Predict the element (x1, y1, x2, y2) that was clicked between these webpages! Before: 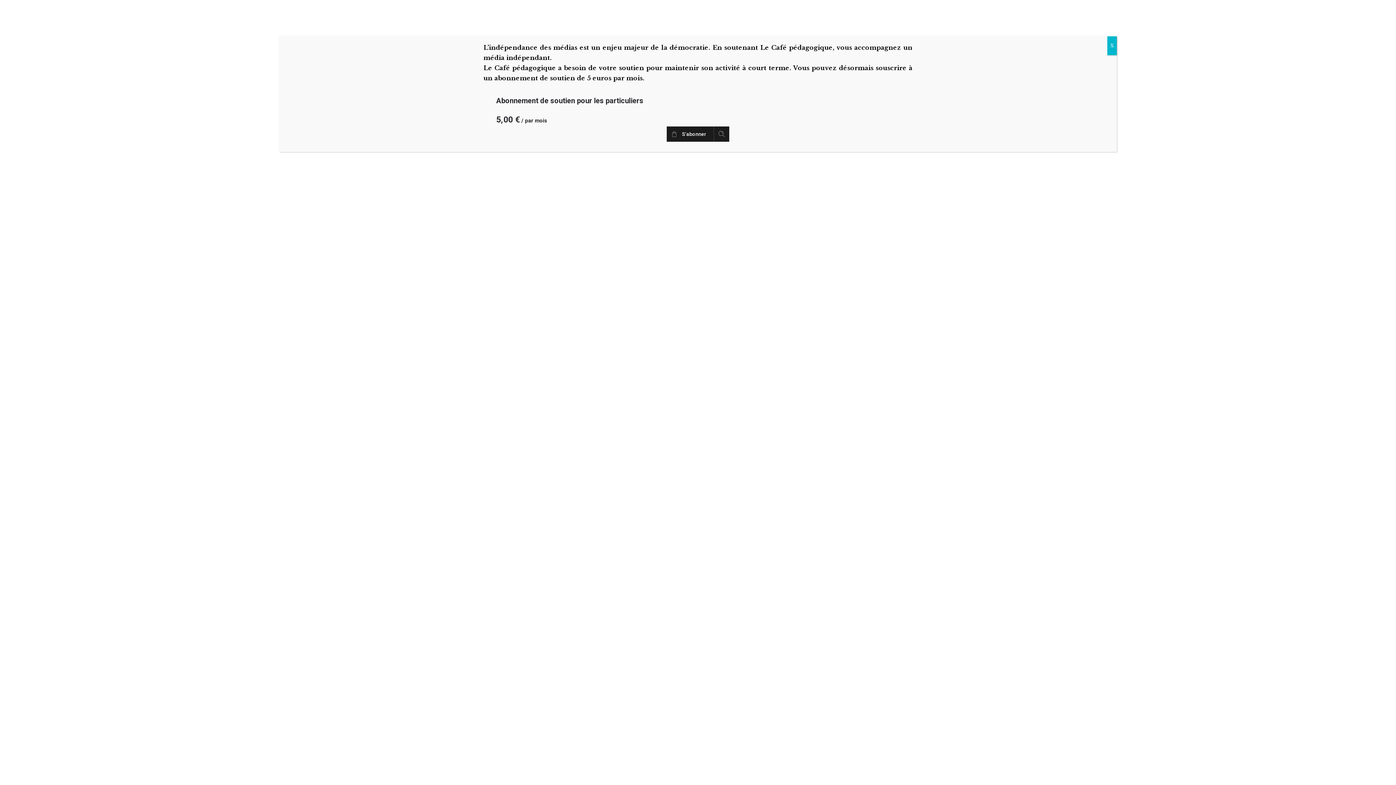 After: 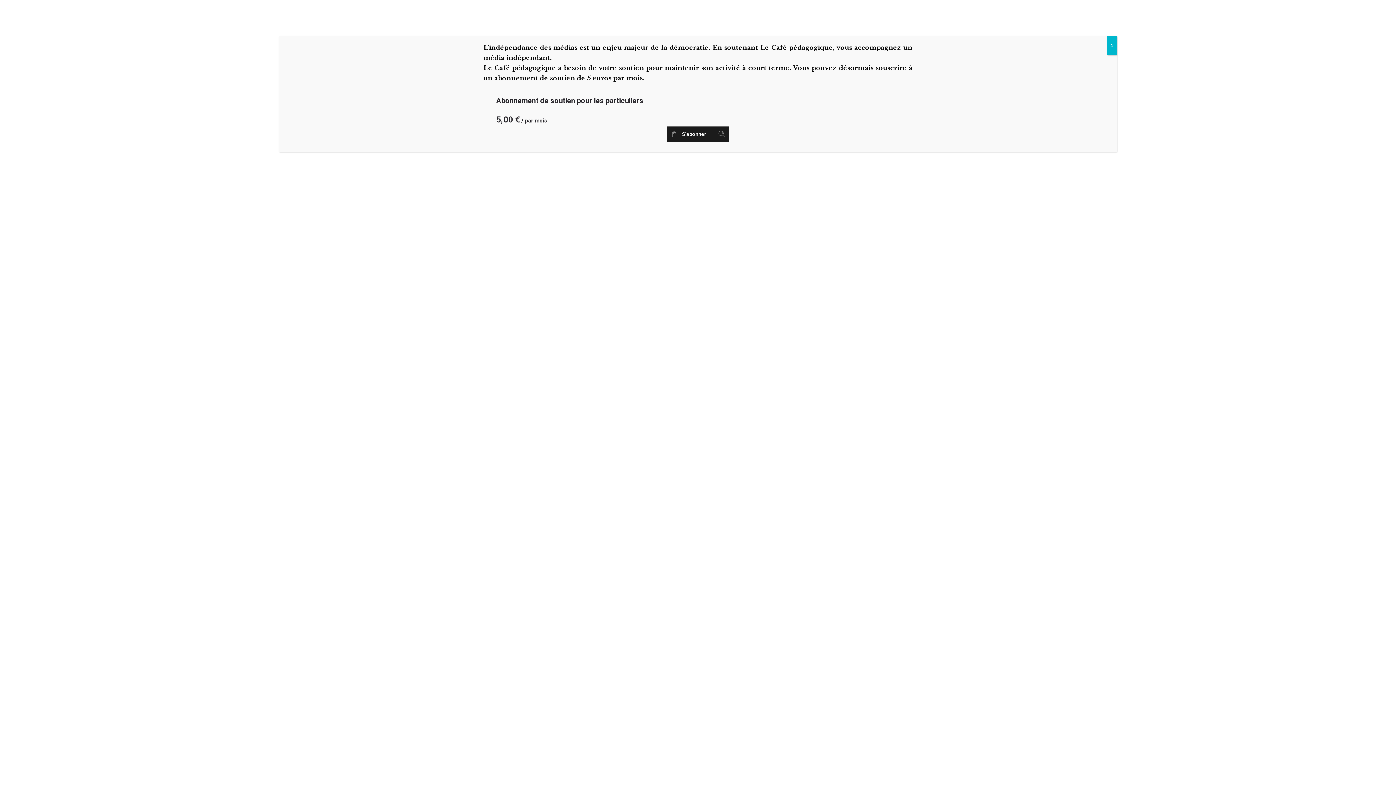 Action: bbox: (666, 126, 713, 141) label: Ajouter au panier : “Abonnement de soutien pour les particuliers”